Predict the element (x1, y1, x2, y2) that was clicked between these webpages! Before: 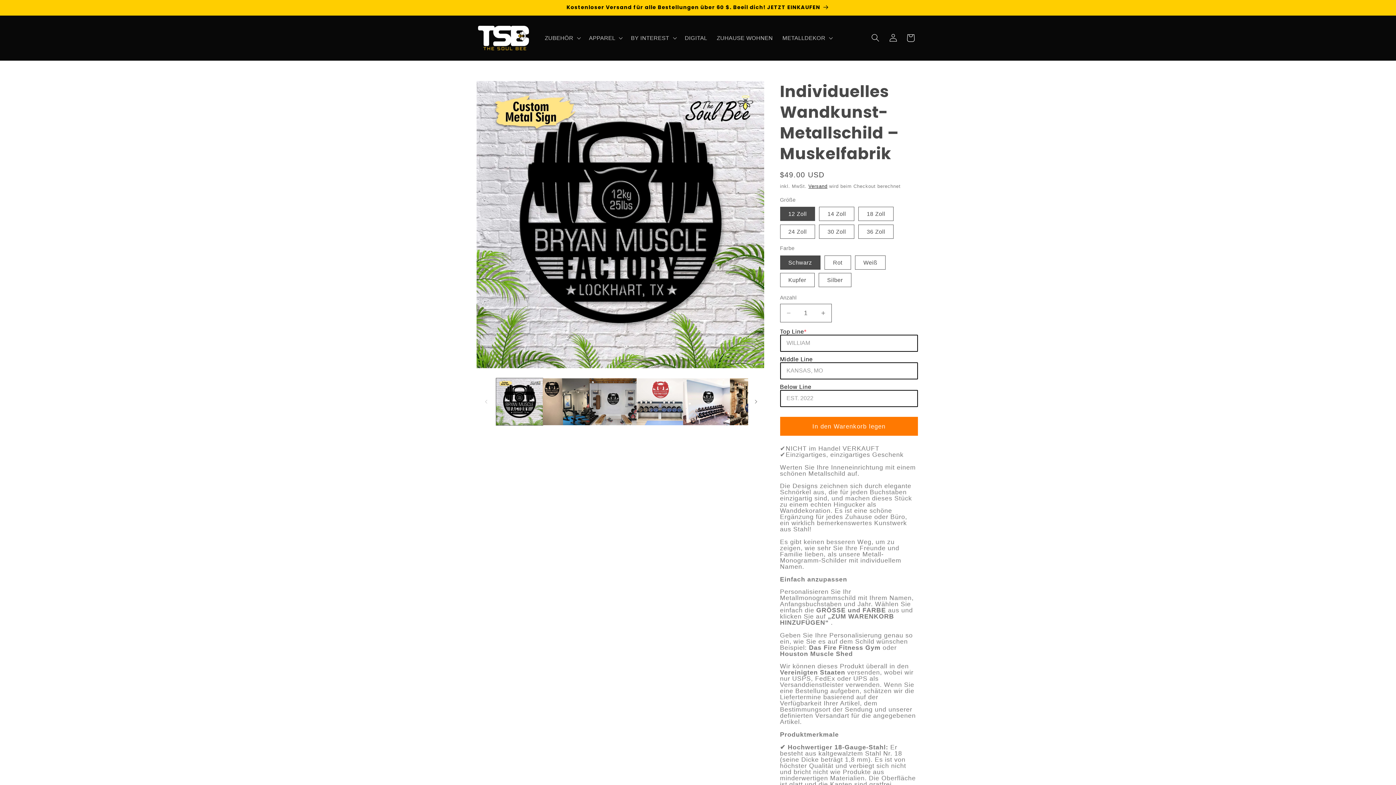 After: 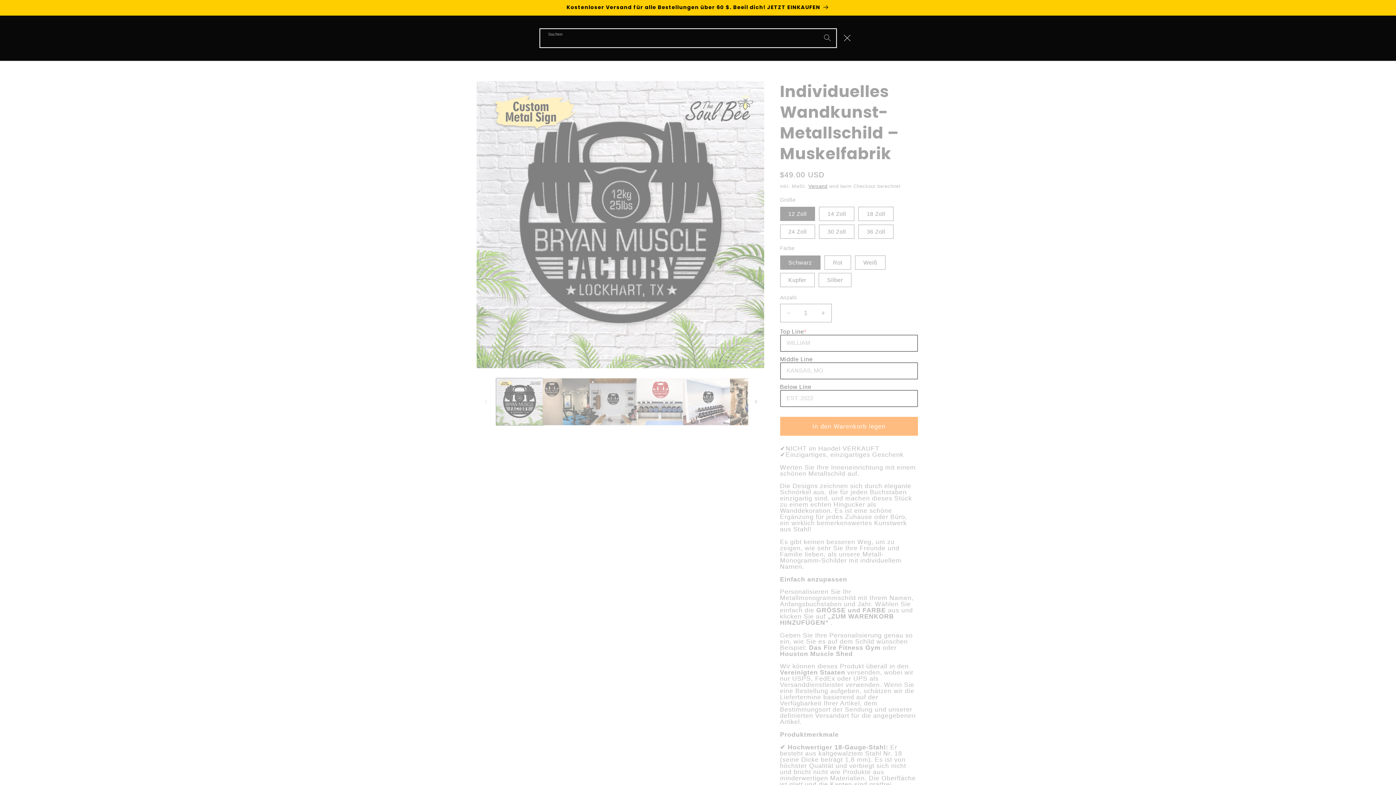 Action: bbox: (866, 29, 884, 46) label: Suchen